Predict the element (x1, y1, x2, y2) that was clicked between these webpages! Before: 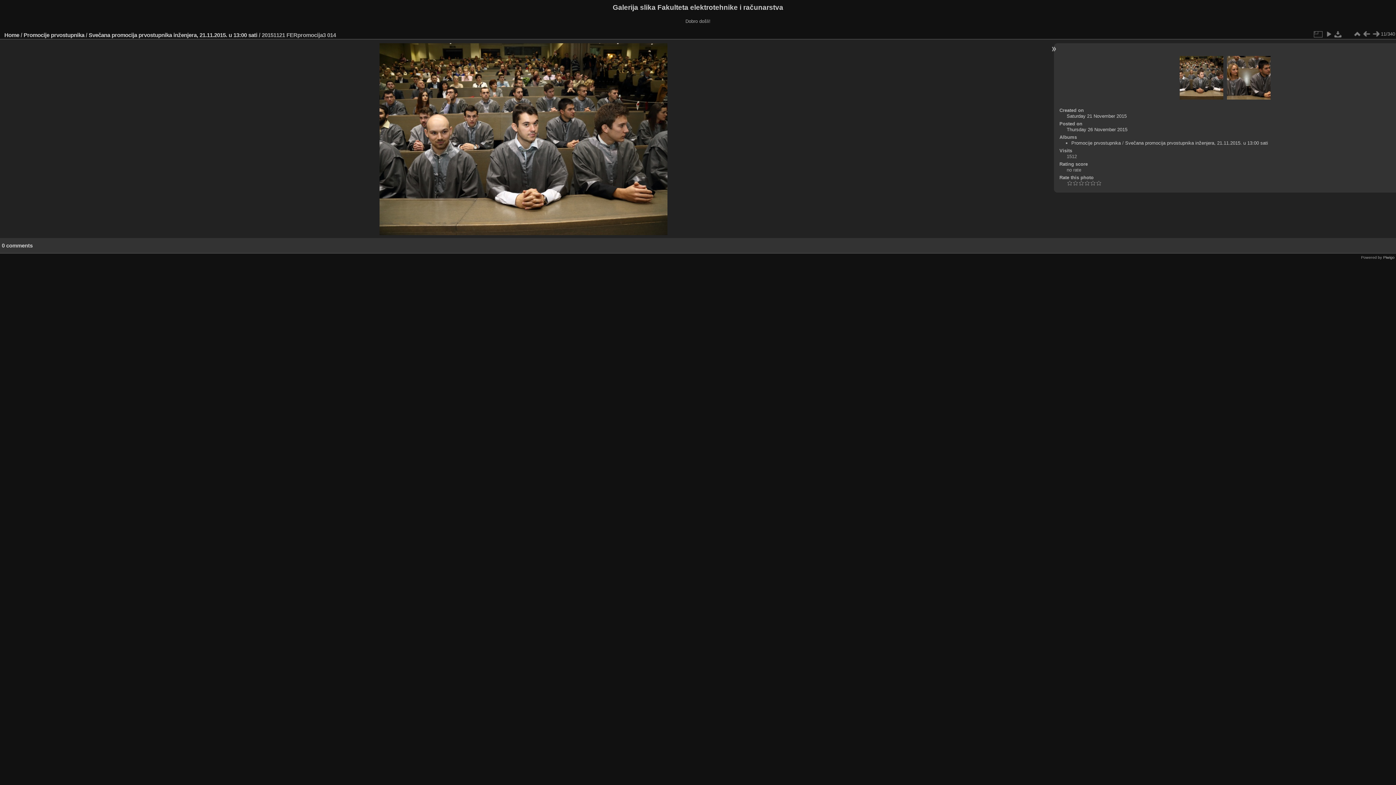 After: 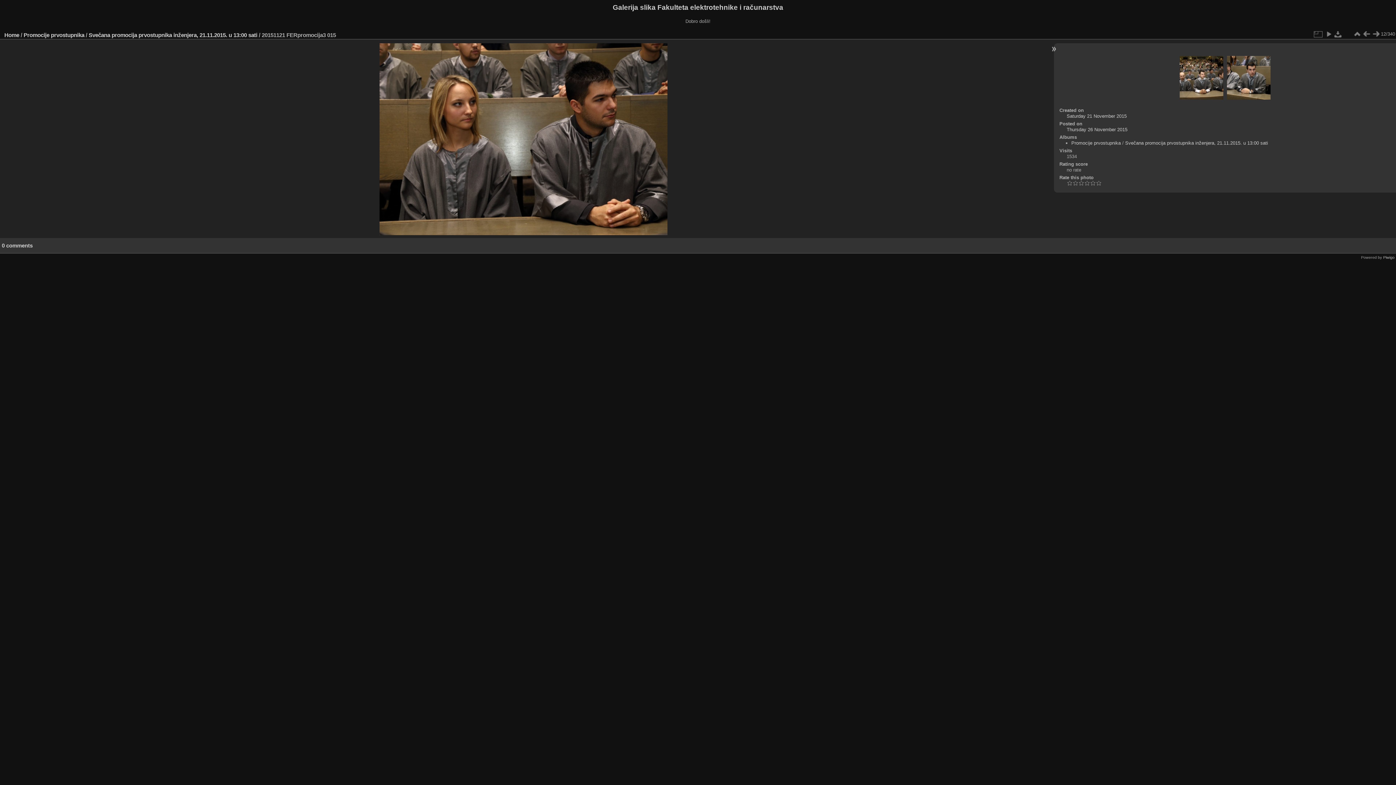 Action: bbox: (1227, 55, 1270, 100)